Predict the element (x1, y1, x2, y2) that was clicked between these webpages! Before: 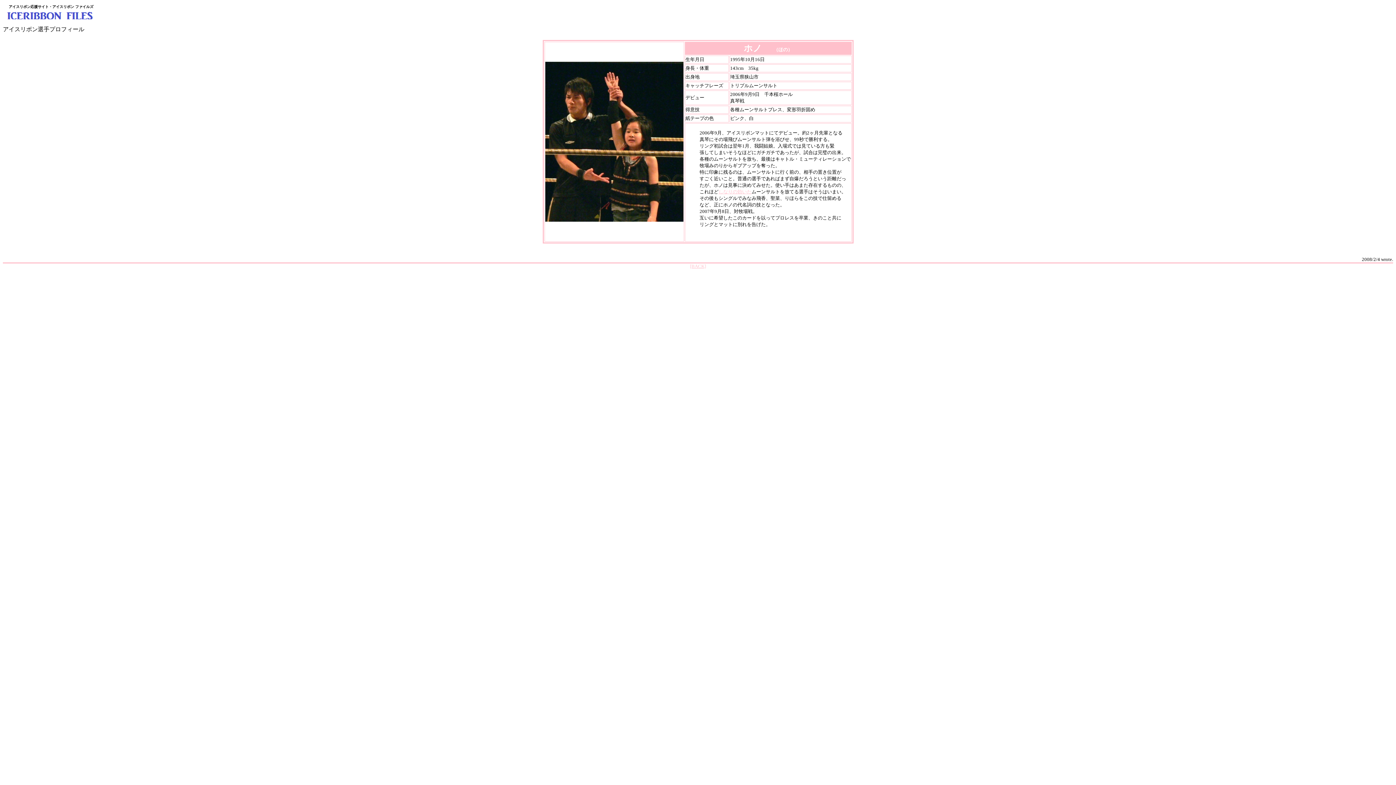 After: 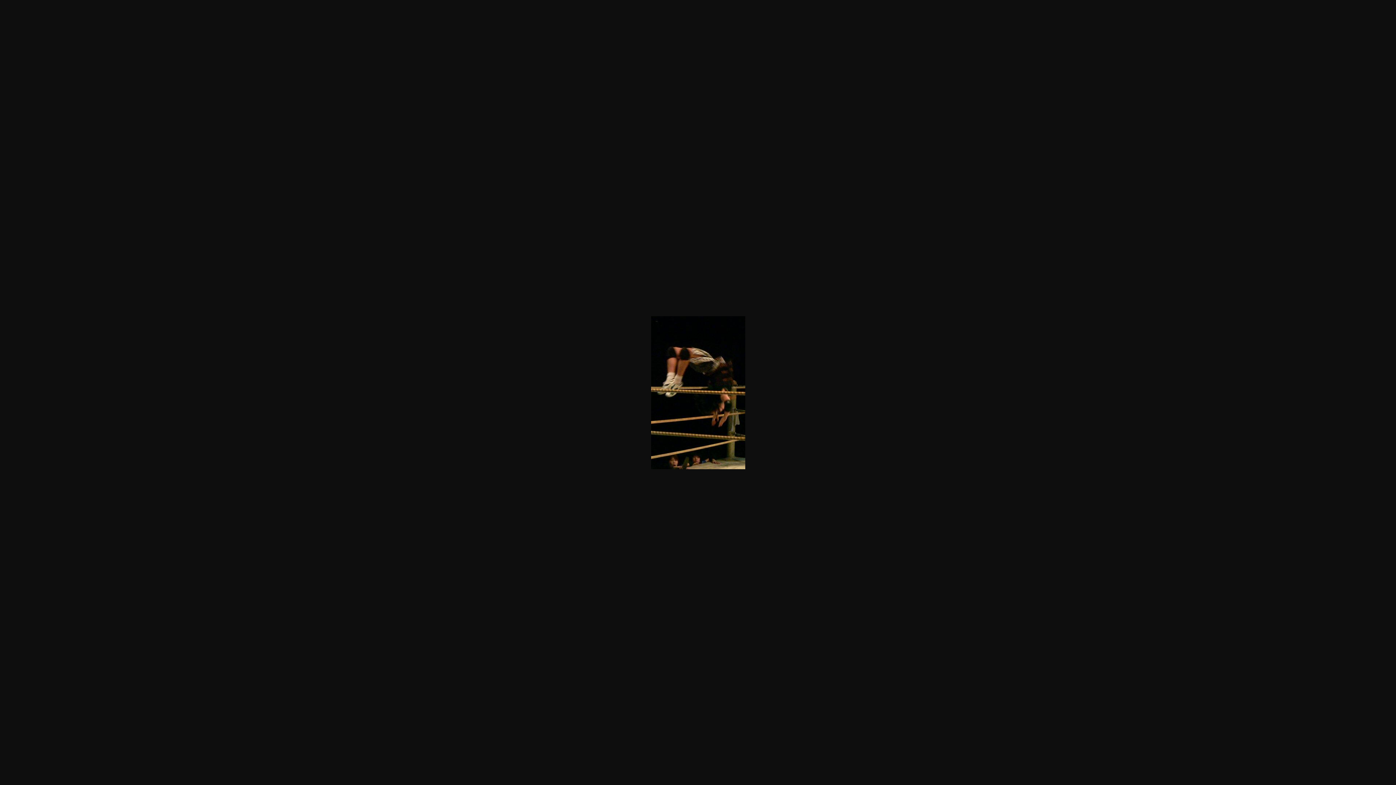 Action: bbox: (718, 189, 751, 194) label: しなりの効いた